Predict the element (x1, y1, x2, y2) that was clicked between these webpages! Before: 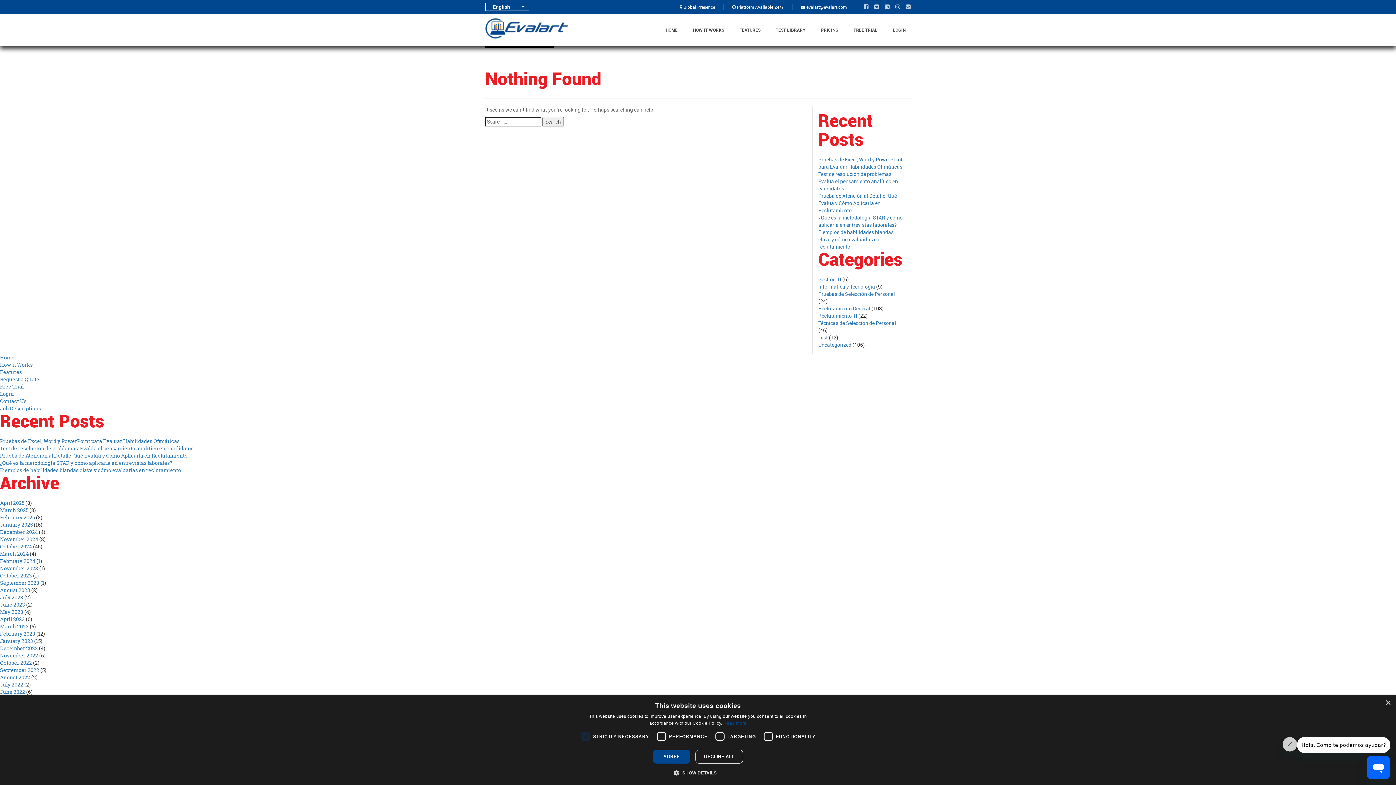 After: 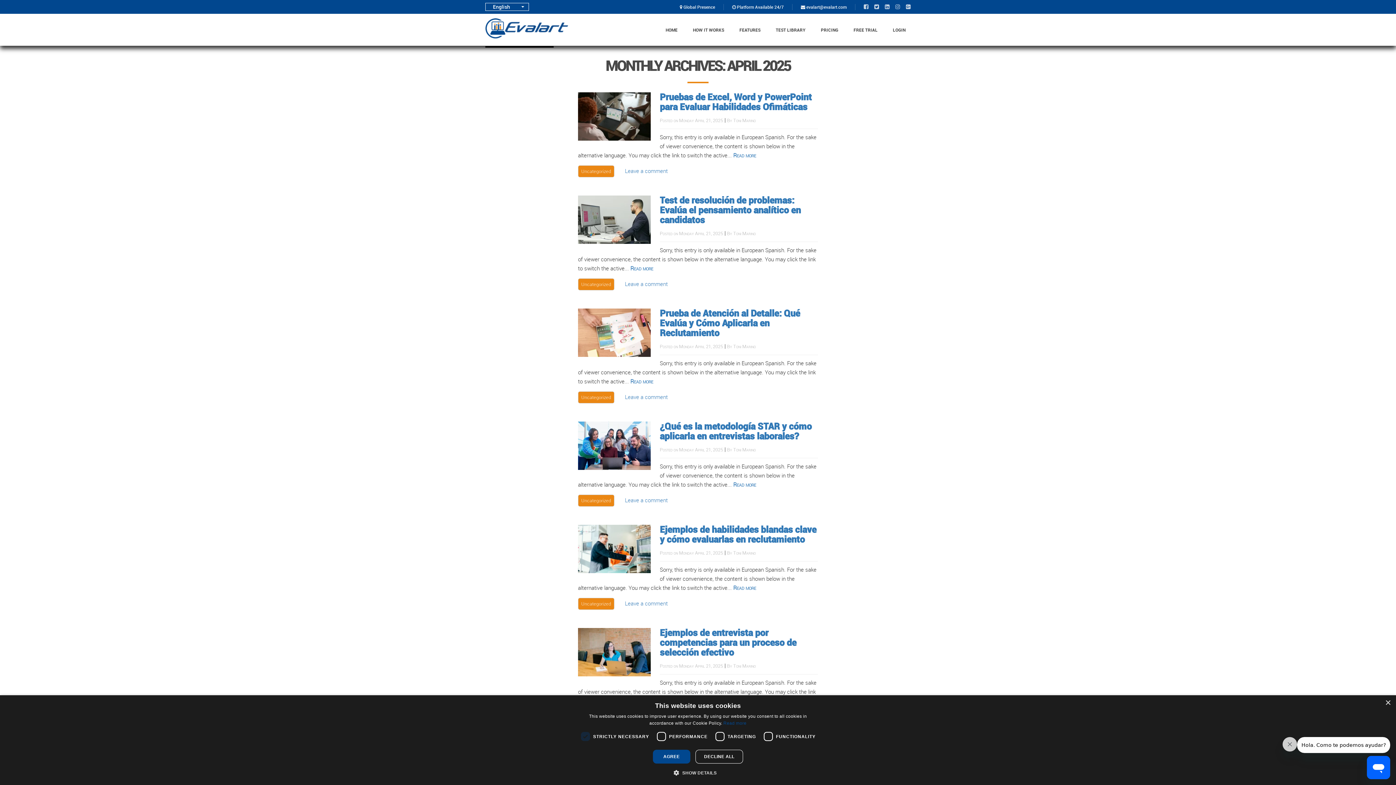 Action: bbox: (0, 499, 24, 506) label: April 2025